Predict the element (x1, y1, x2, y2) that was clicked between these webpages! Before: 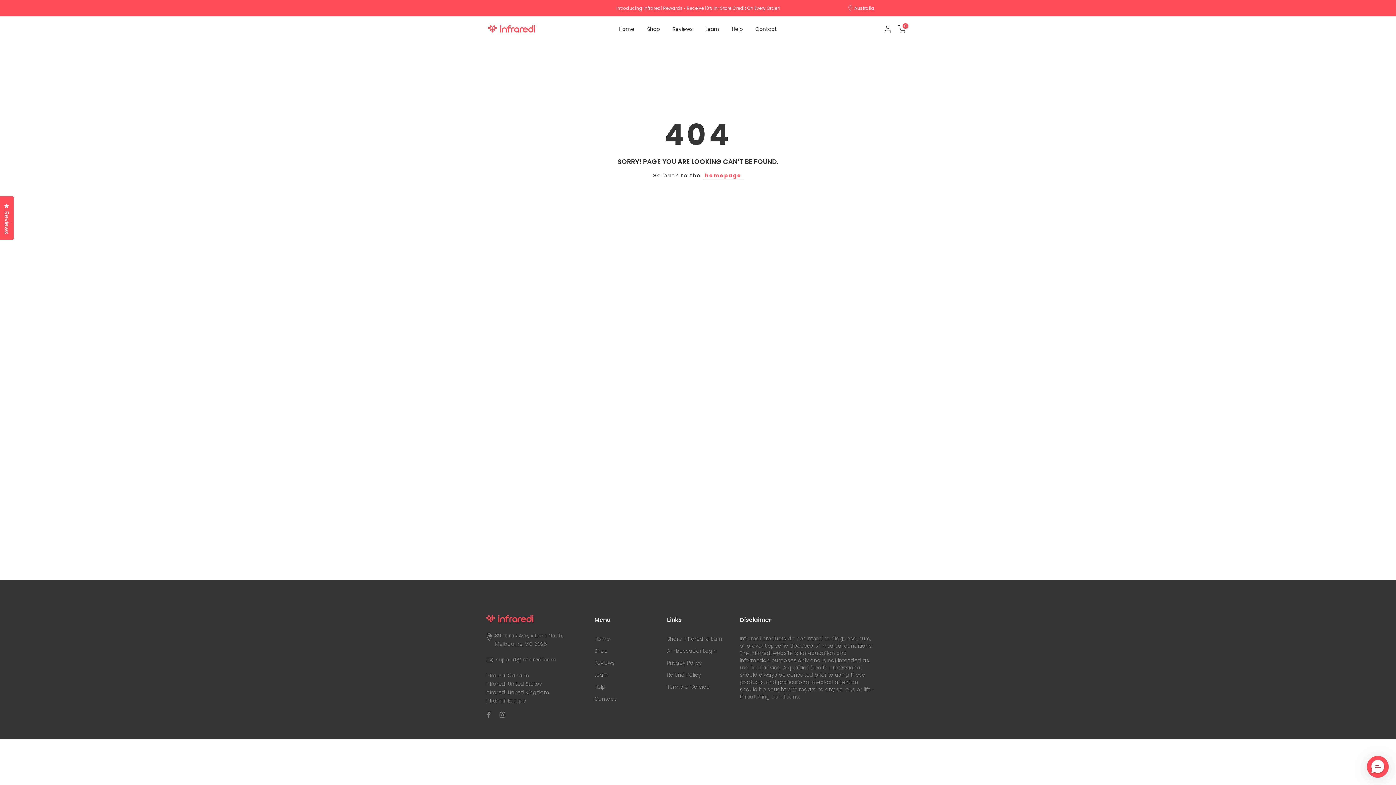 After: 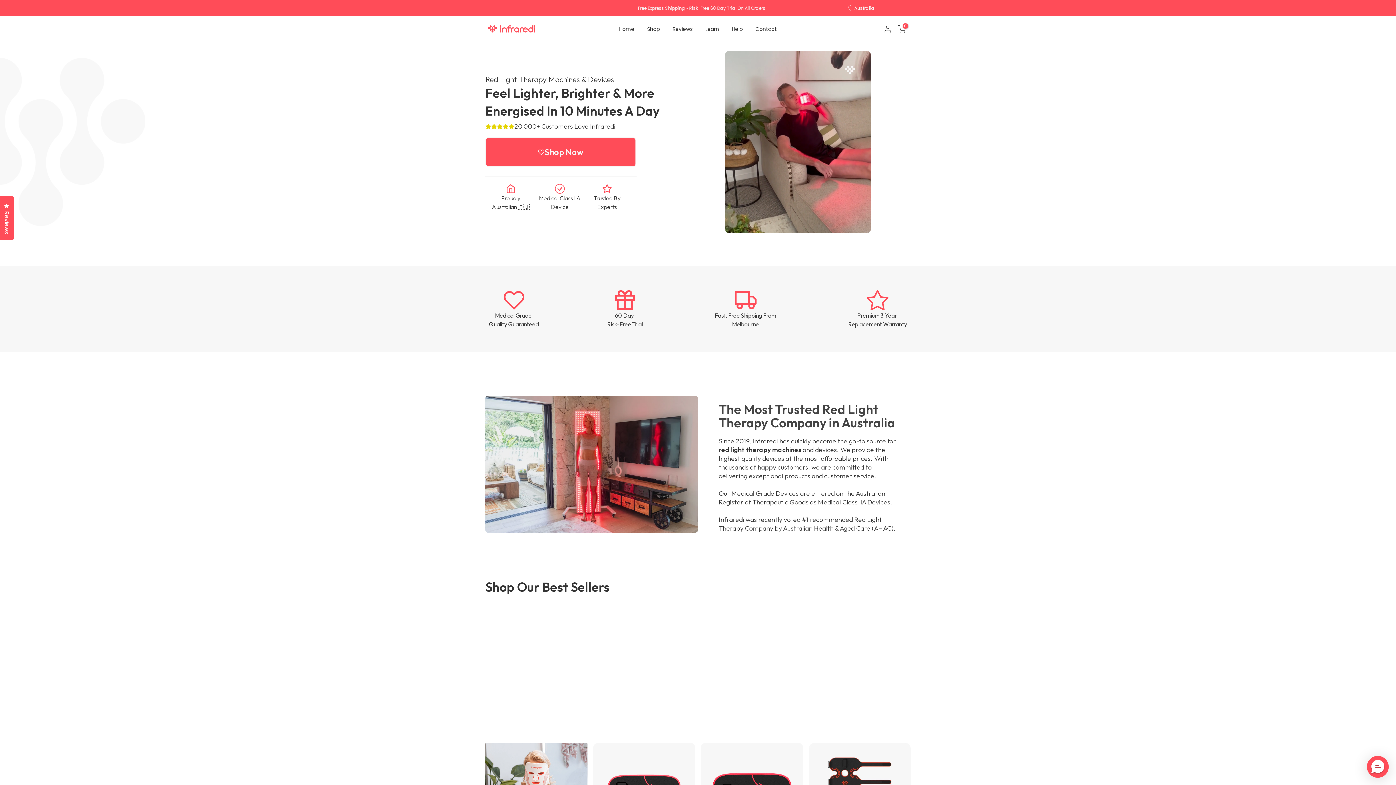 Action: bbox: (703, 171, 743, 180) label: homepage